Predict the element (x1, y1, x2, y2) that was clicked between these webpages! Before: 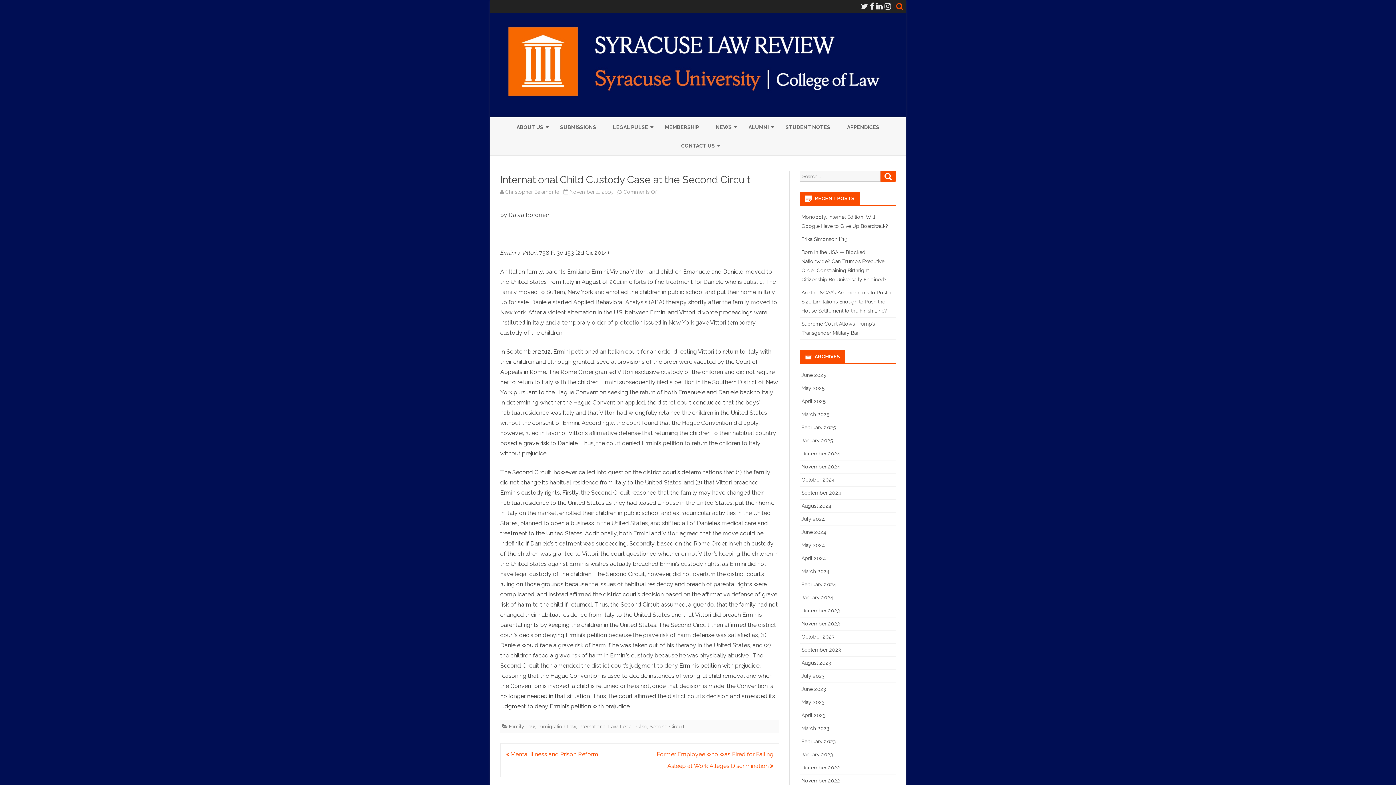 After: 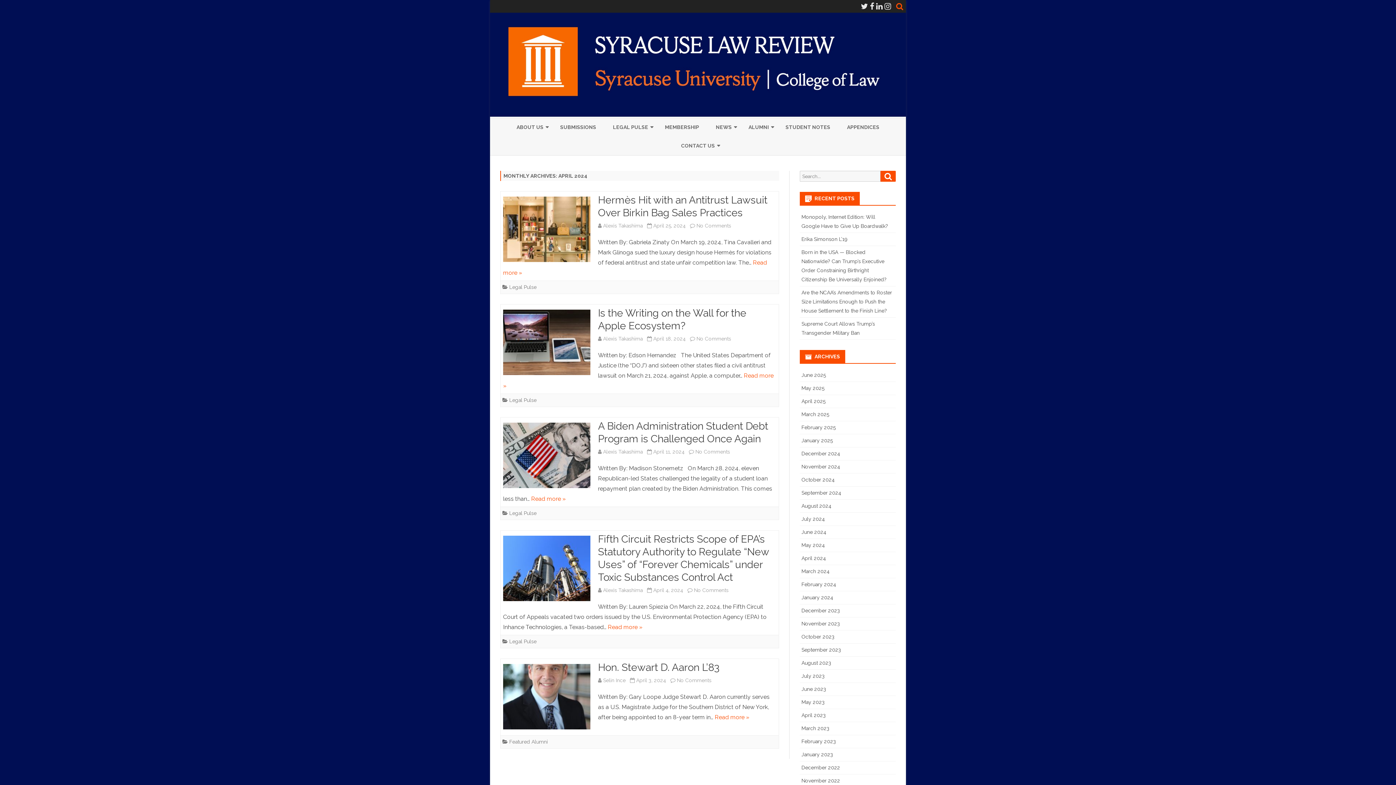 Action: label: April 2024 bbox: (801, 555, 826, 561)